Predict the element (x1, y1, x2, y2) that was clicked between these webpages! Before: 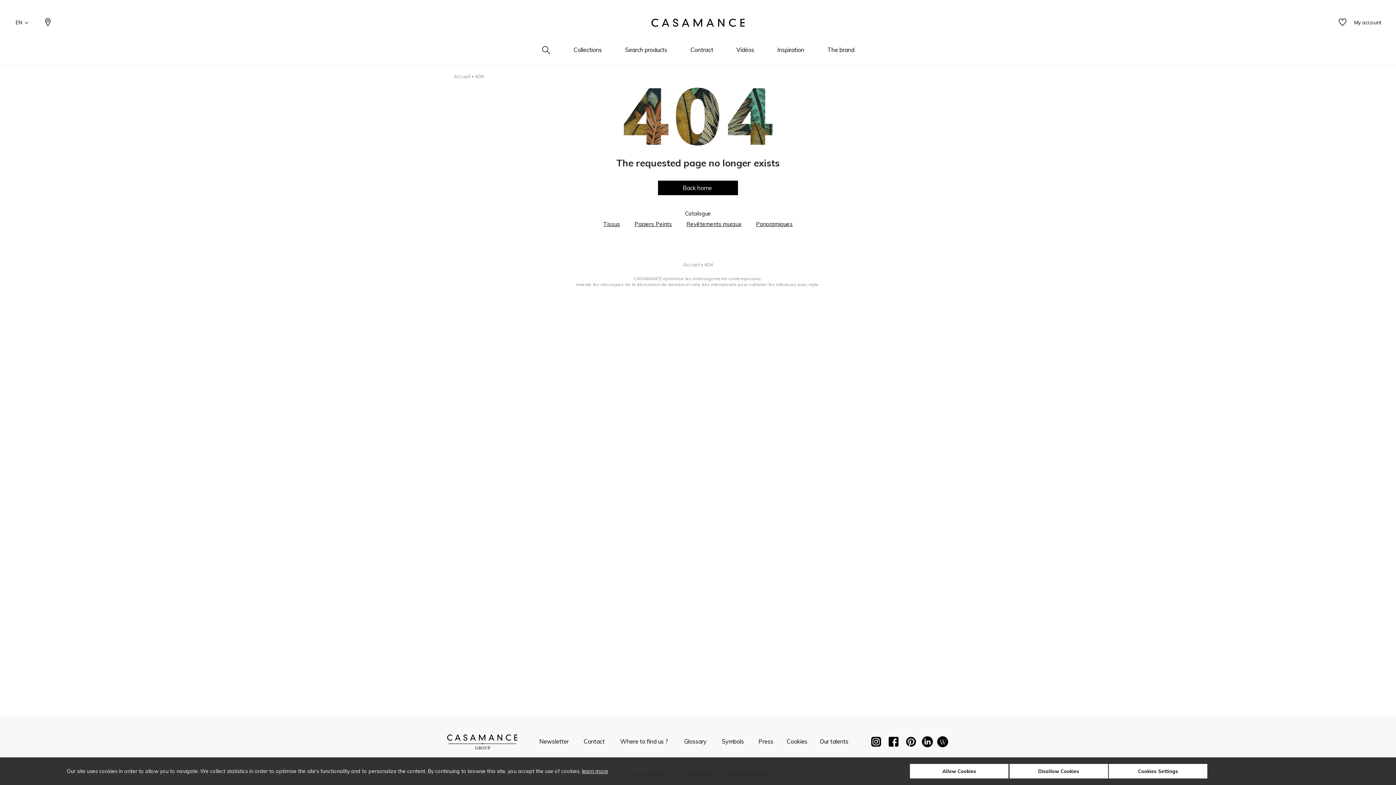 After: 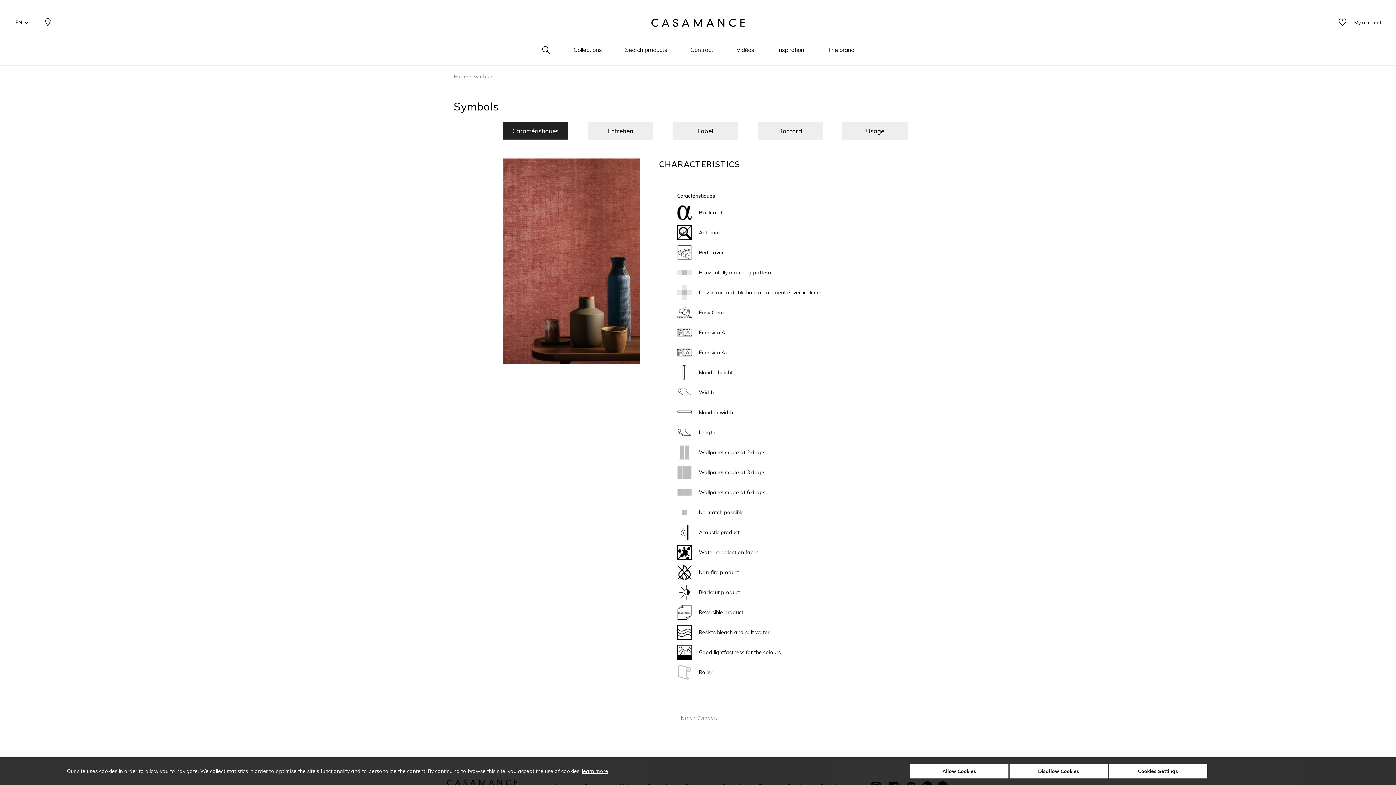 Action: bbox: (720, 737, 745, 746) label: Symbols